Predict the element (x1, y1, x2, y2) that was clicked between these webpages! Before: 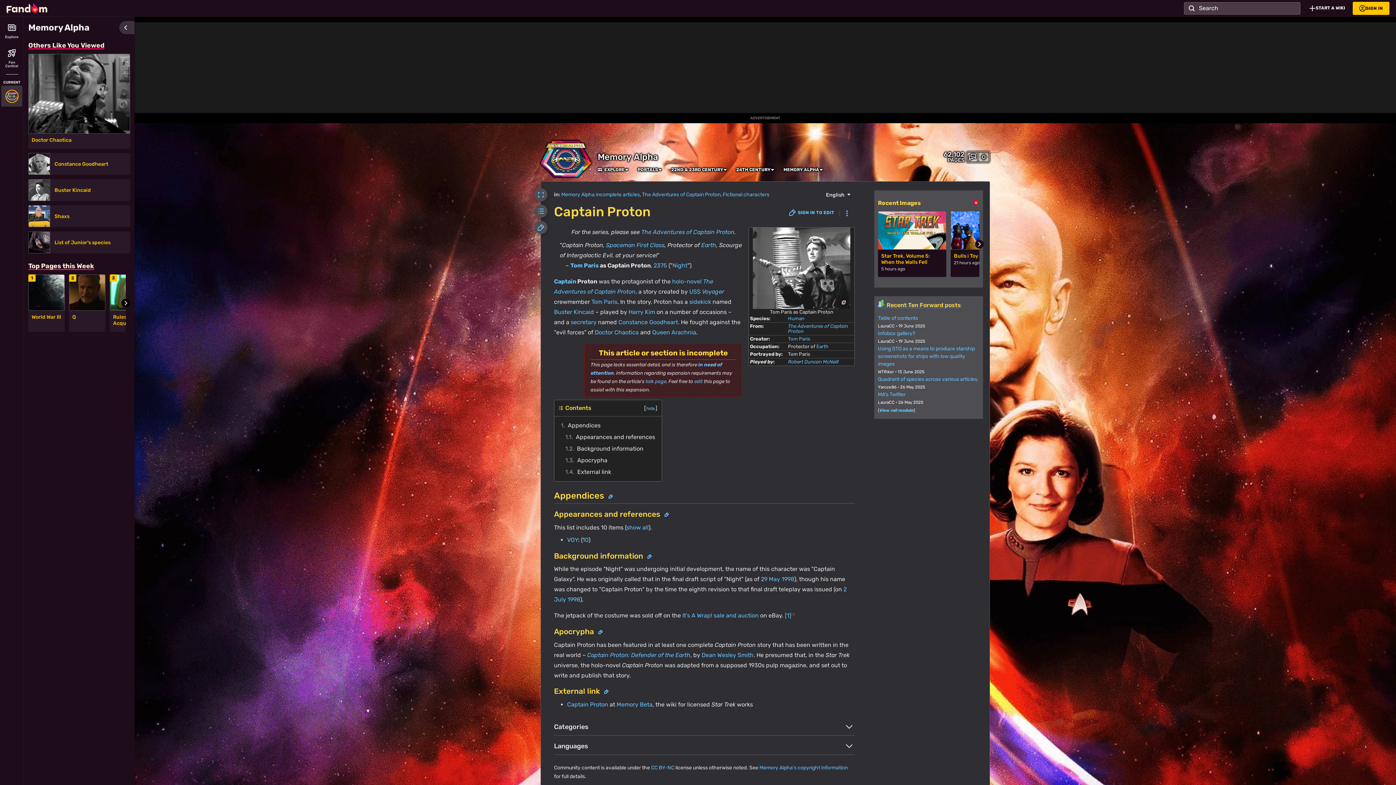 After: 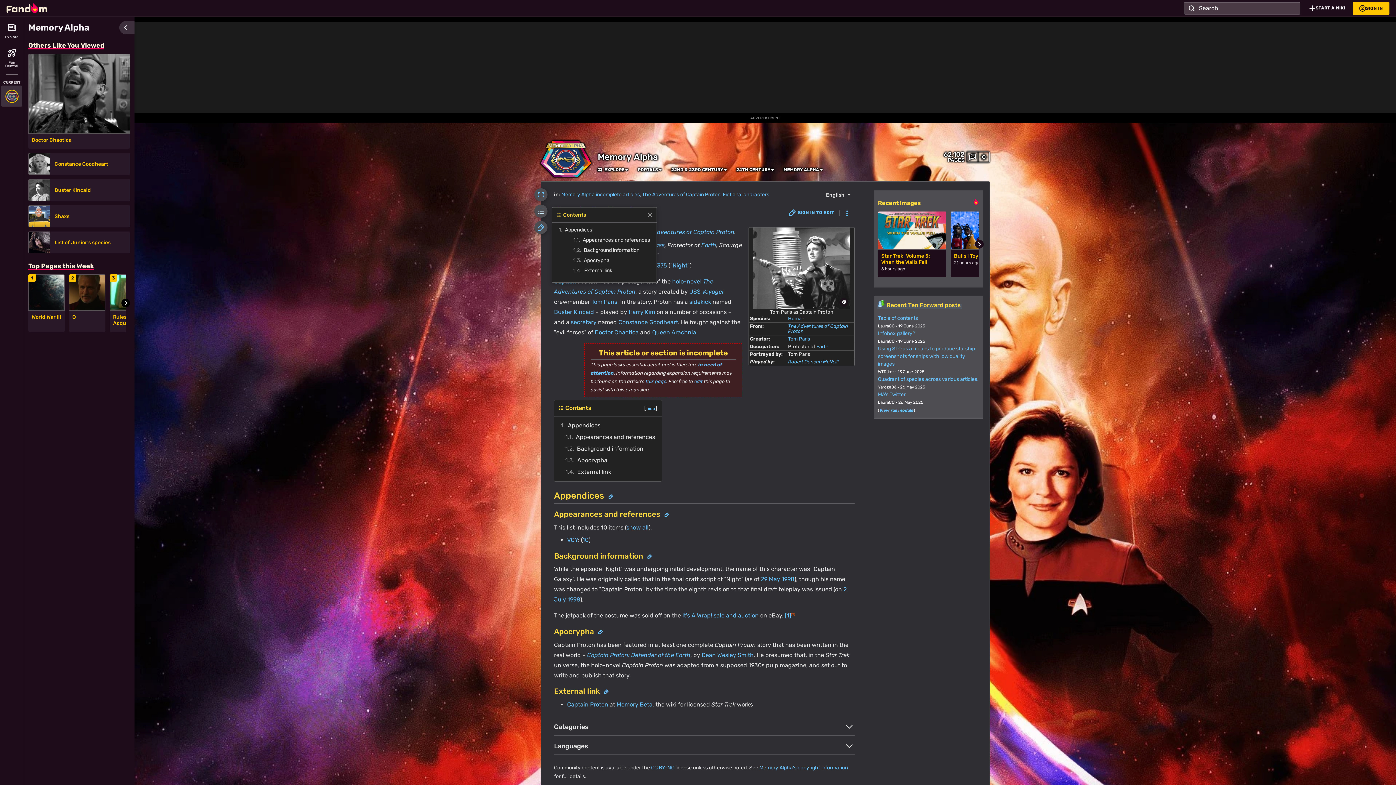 Action: bbox: (534, 204, 547, 217) label: Contents